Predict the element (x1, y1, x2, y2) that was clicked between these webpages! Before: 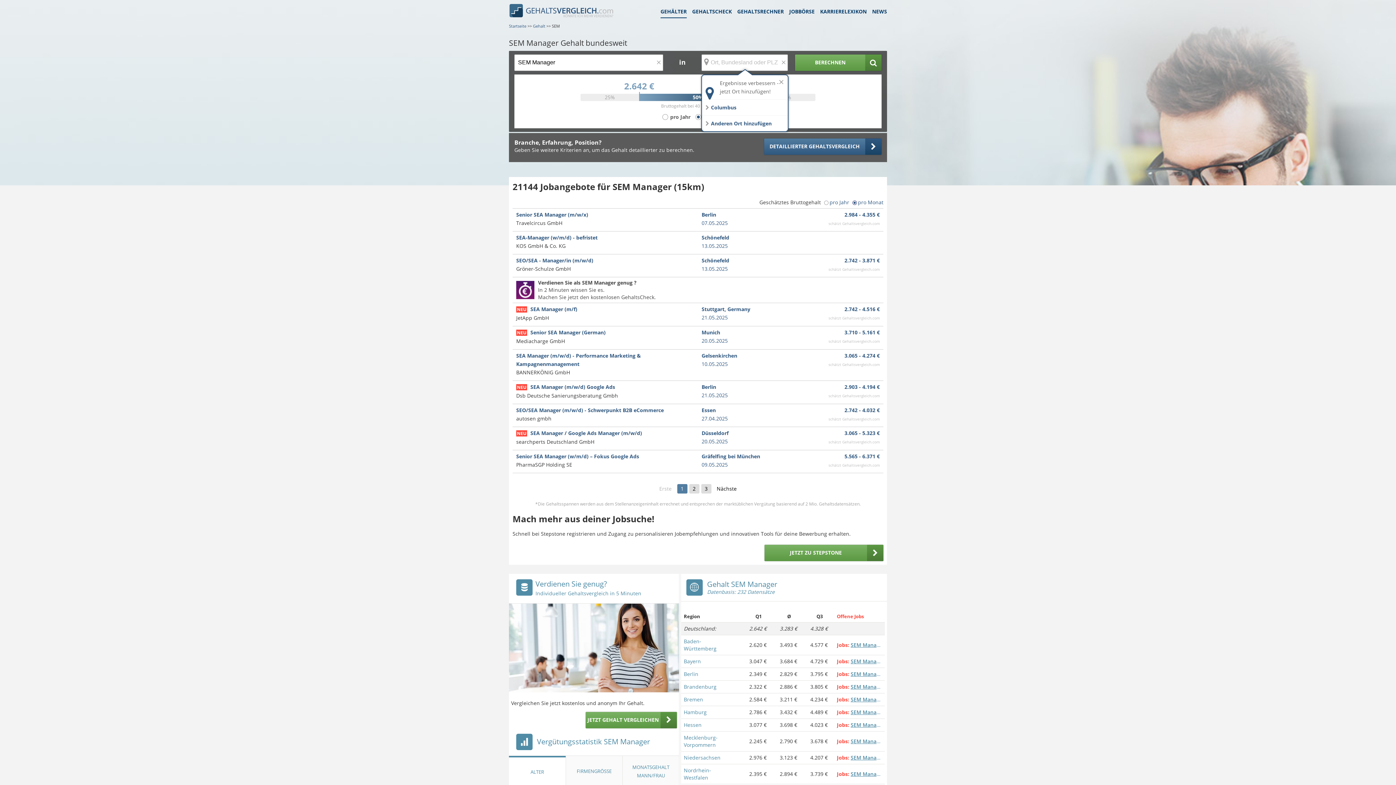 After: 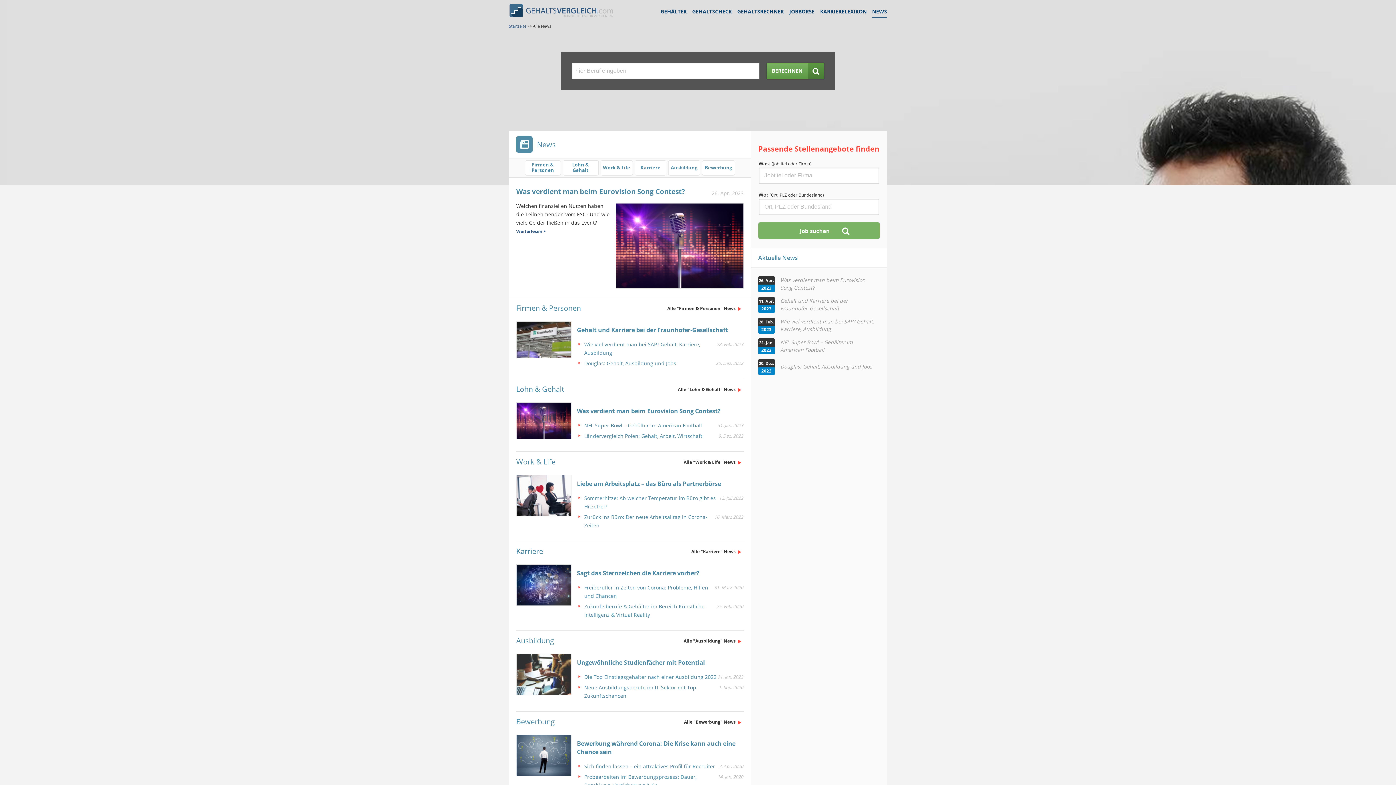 Action: label: NEWS bbox: (872, 8, 887, 14)